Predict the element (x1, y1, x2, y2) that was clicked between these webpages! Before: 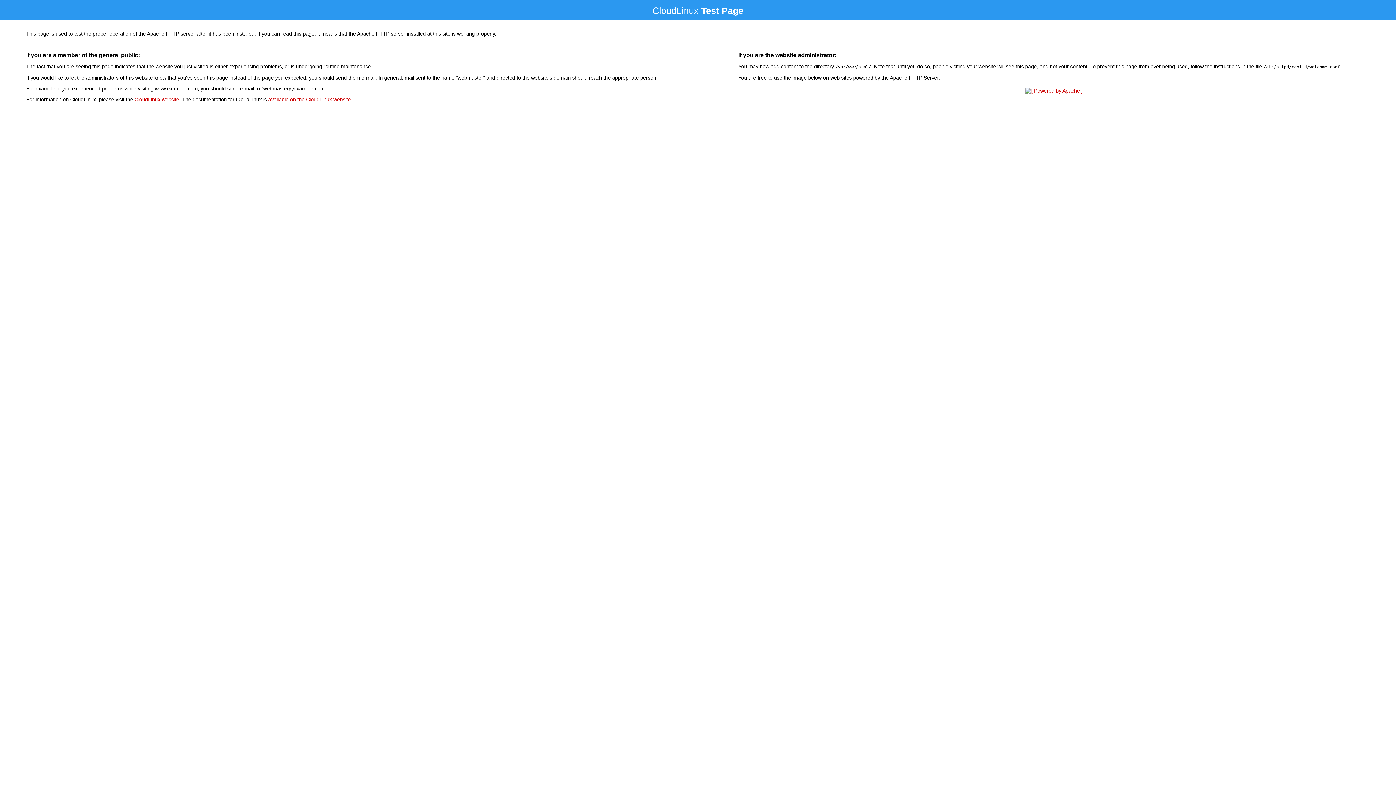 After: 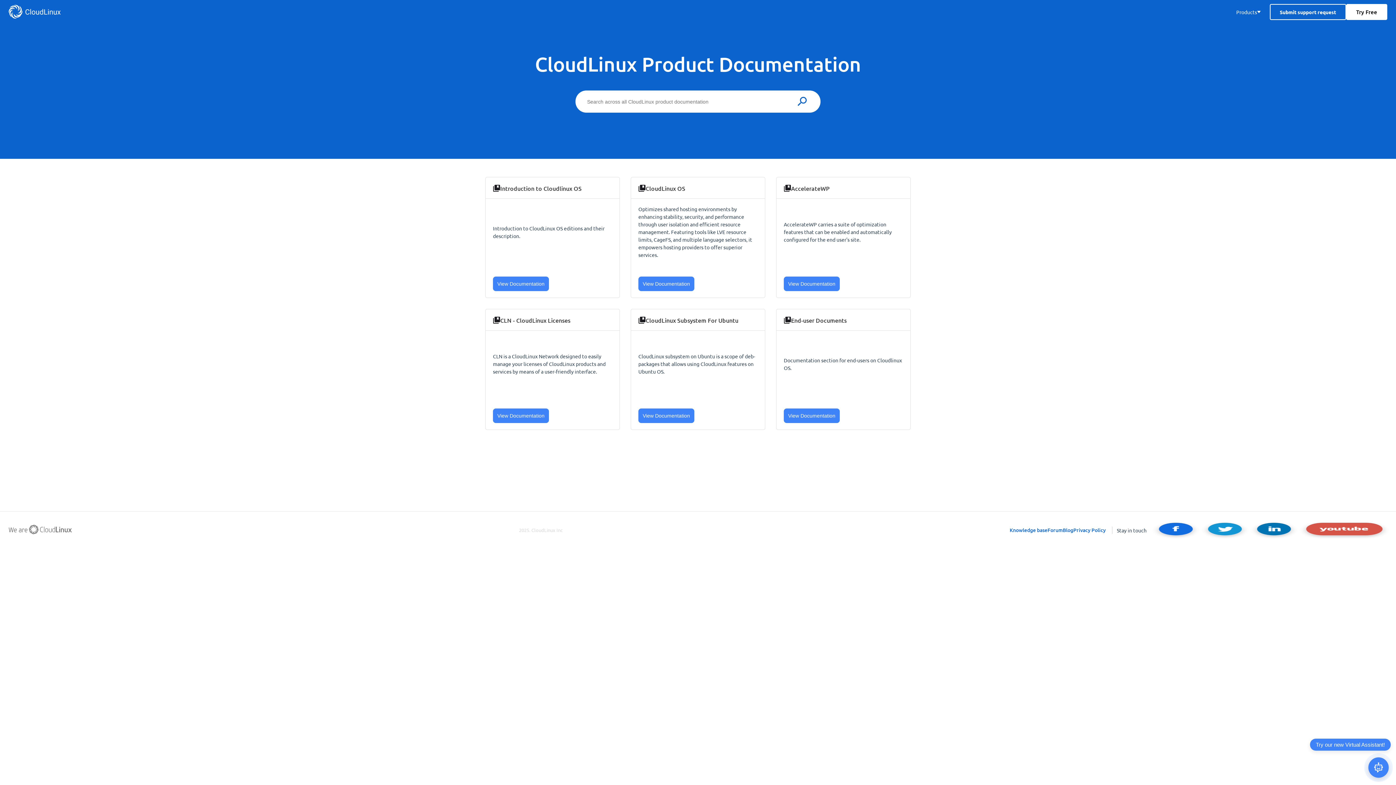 Action: label: available on the CloudLinux website bbox: (268, 96, 350, 102)